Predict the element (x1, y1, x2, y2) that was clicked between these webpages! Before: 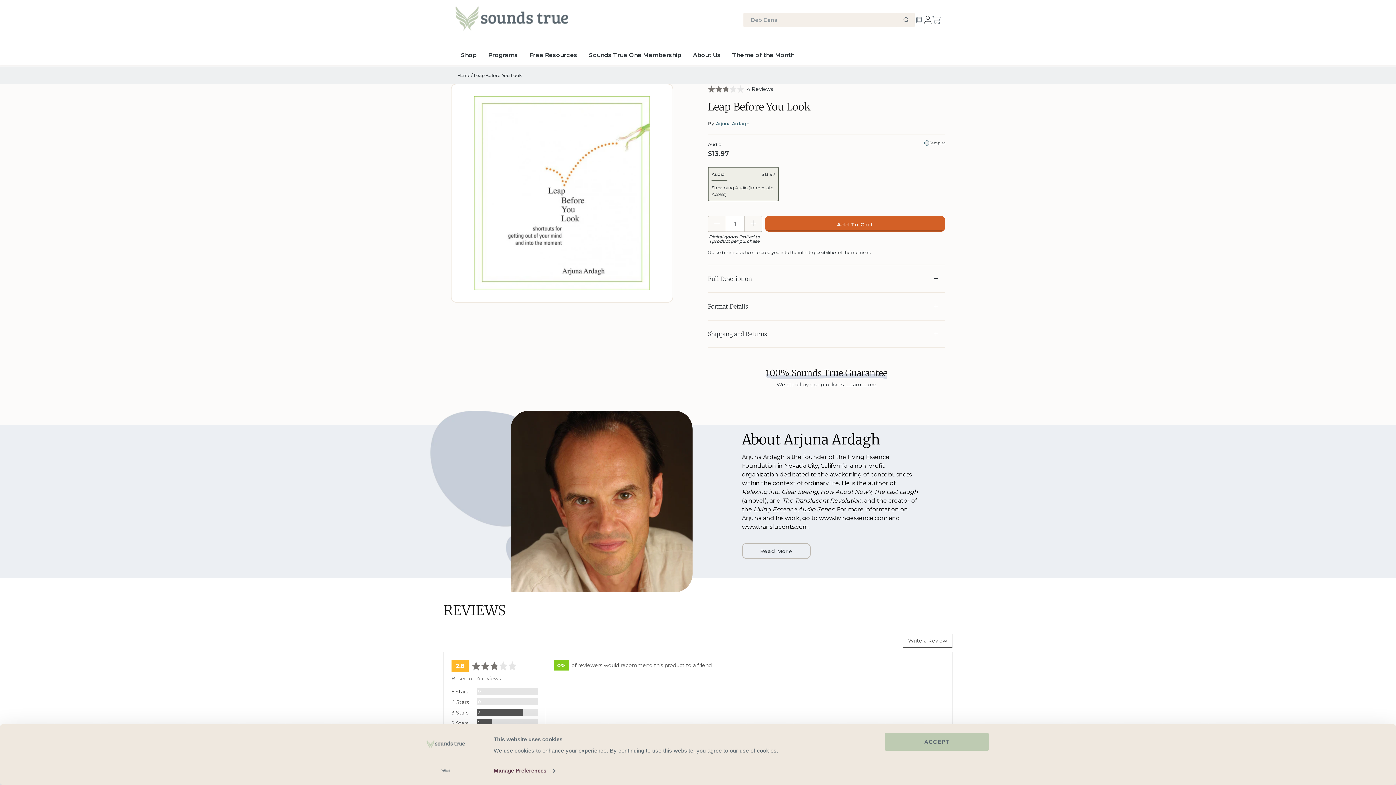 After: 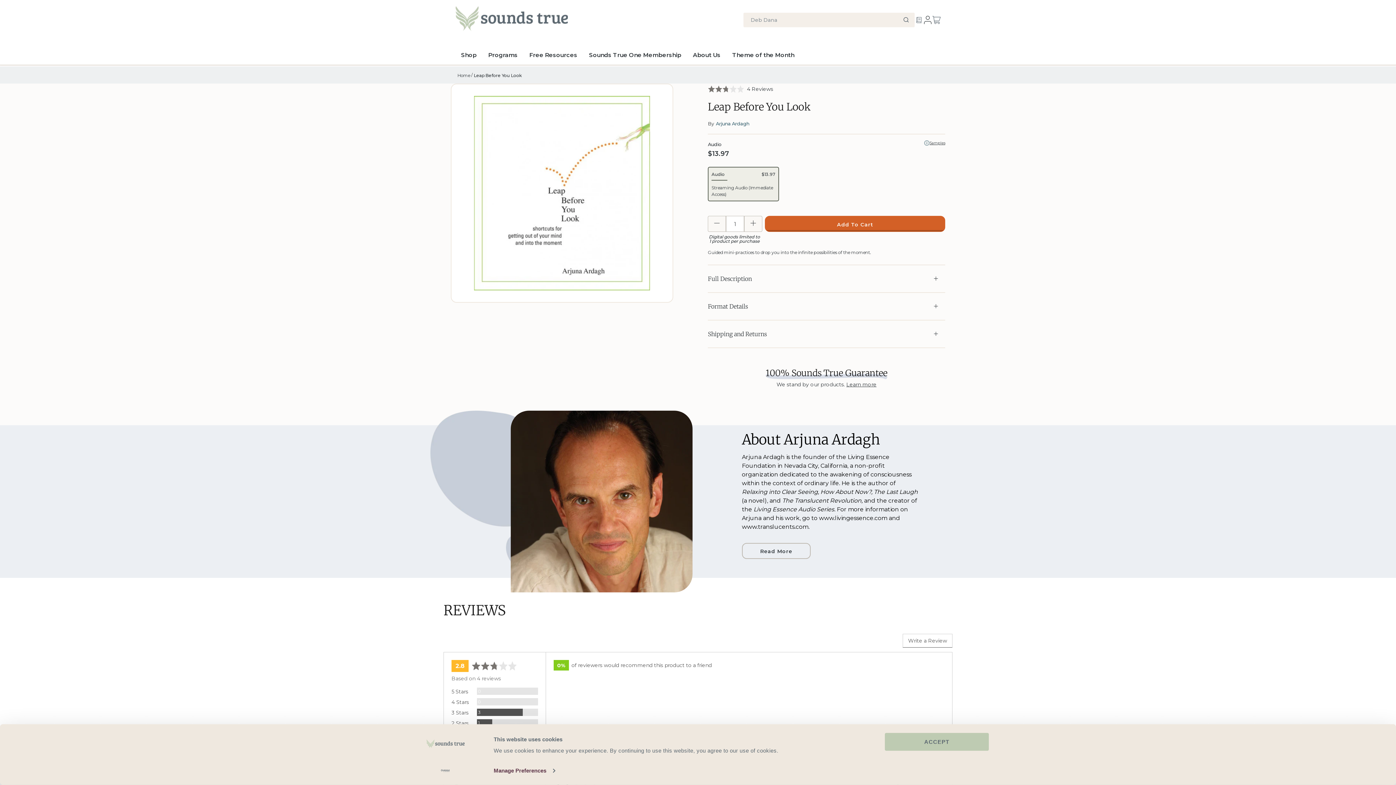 Action: bbox: (902, 634, 952, 648) label: Write a Review